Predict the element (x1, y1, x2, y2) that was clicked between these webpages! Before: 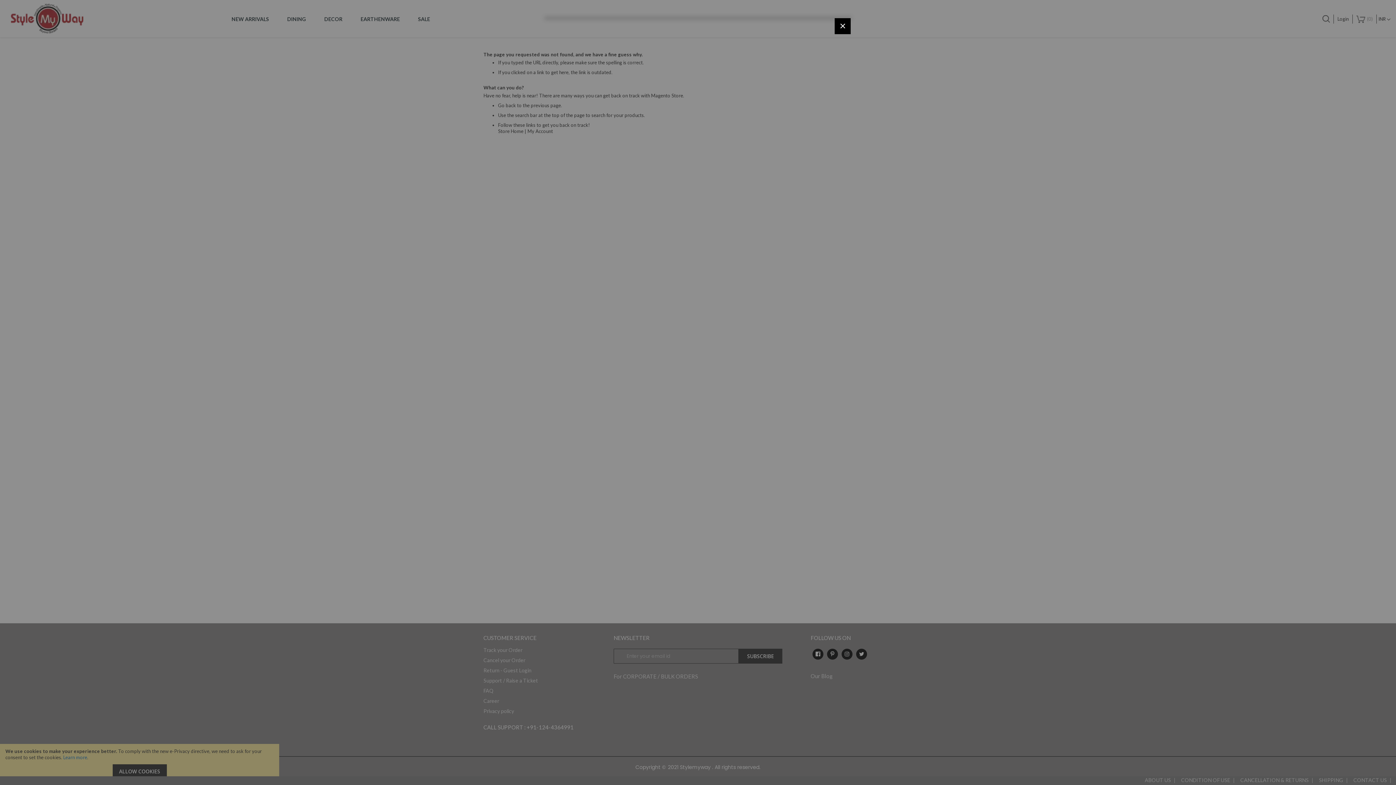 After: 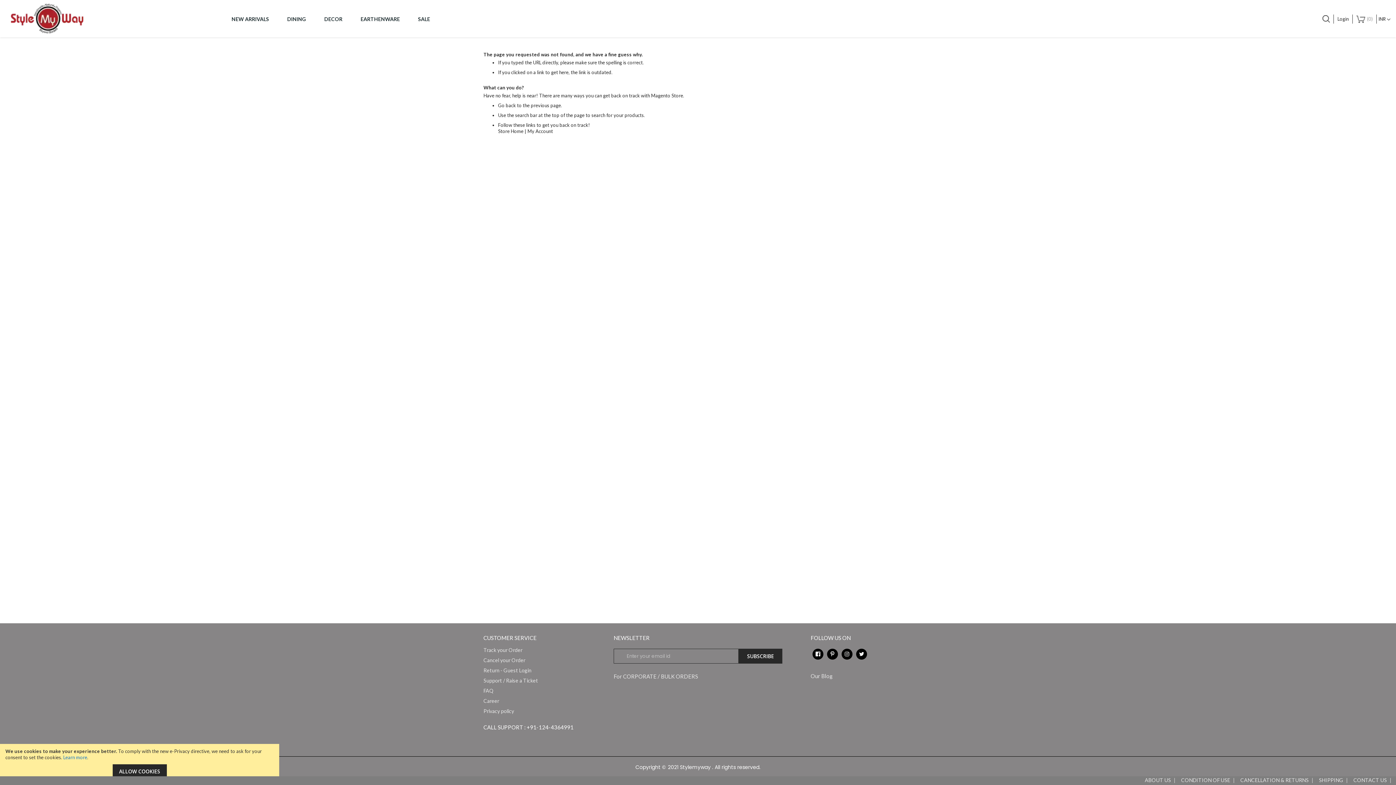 Action: bbox: (834, 18, 850, 34) label: CLOSE